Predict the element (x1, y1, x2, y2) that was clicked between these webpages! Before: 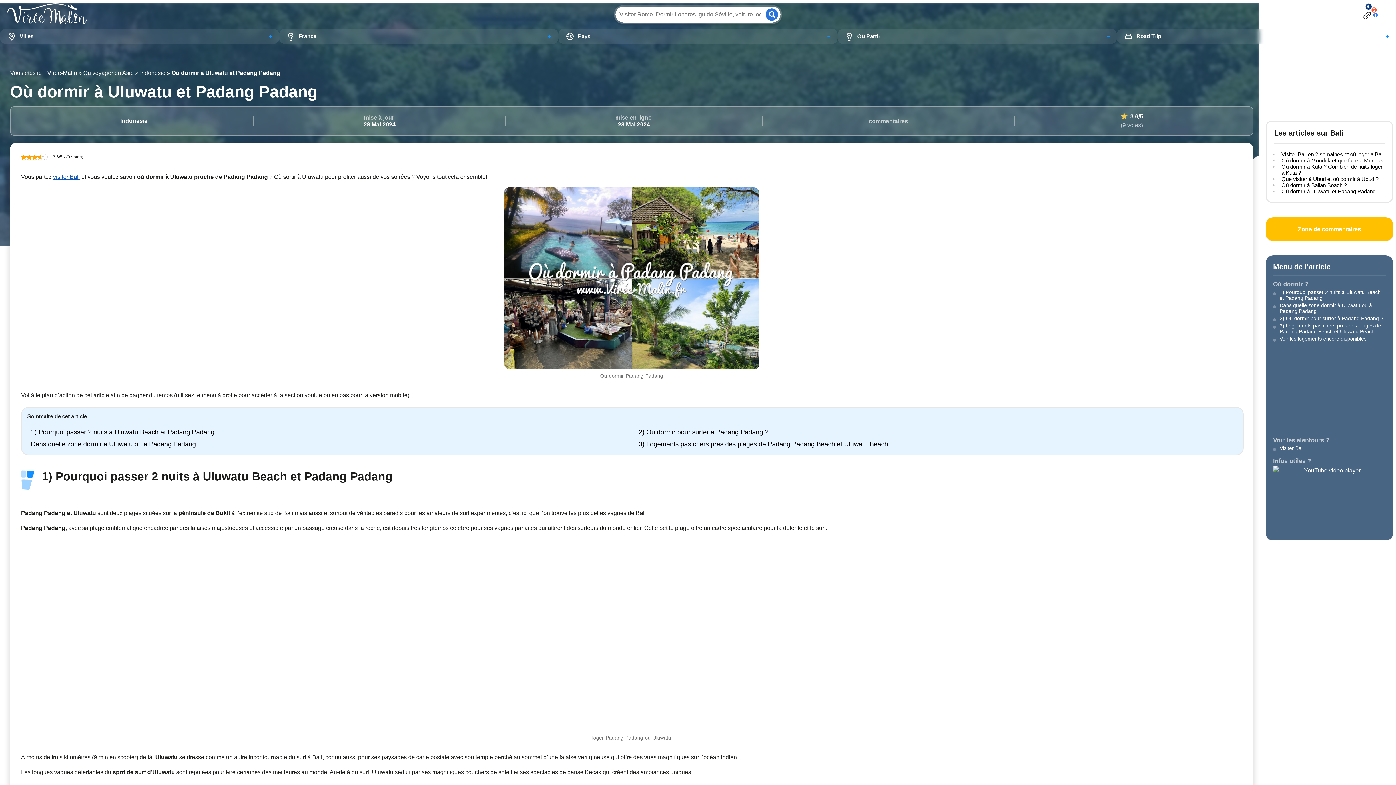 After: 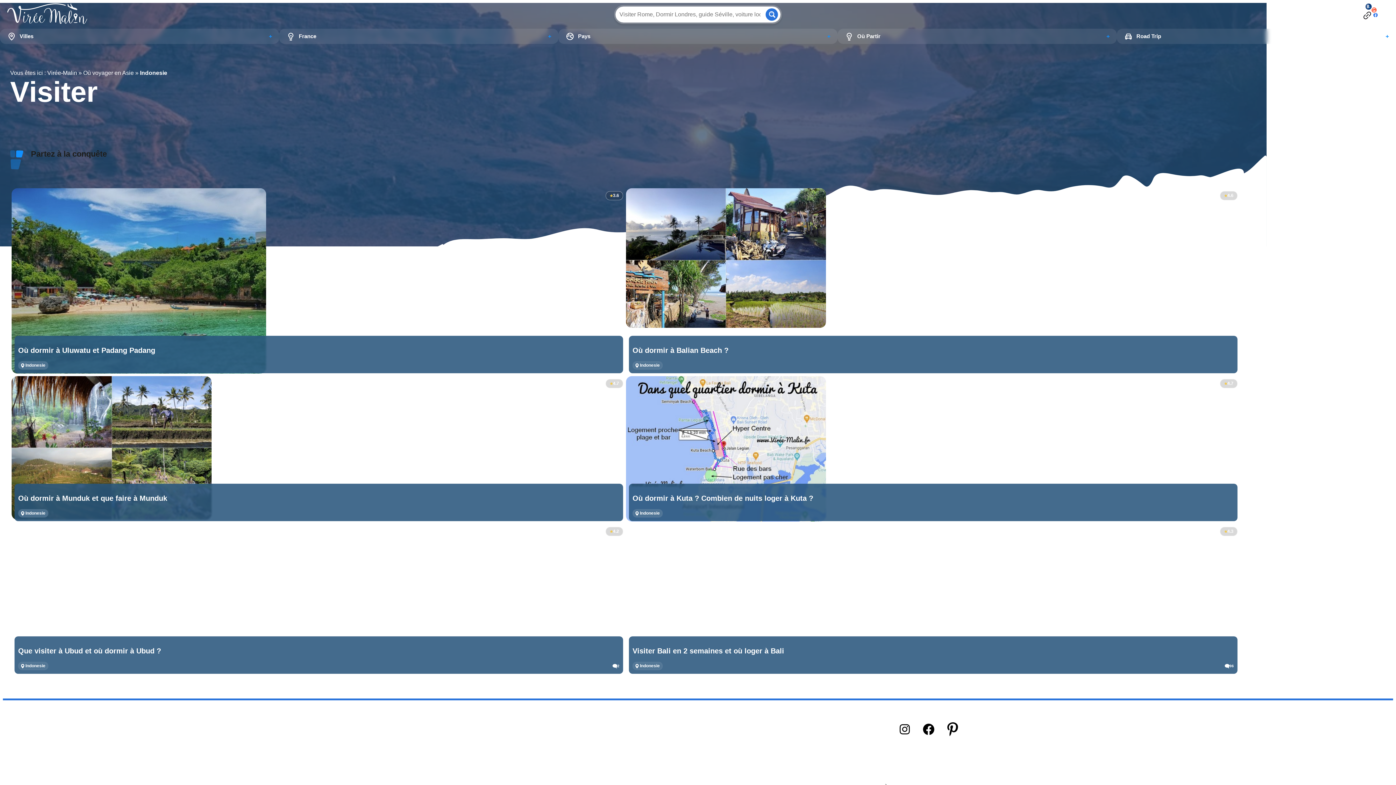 Action: bbox: (120, 117, 147, 124) label: Indonesie